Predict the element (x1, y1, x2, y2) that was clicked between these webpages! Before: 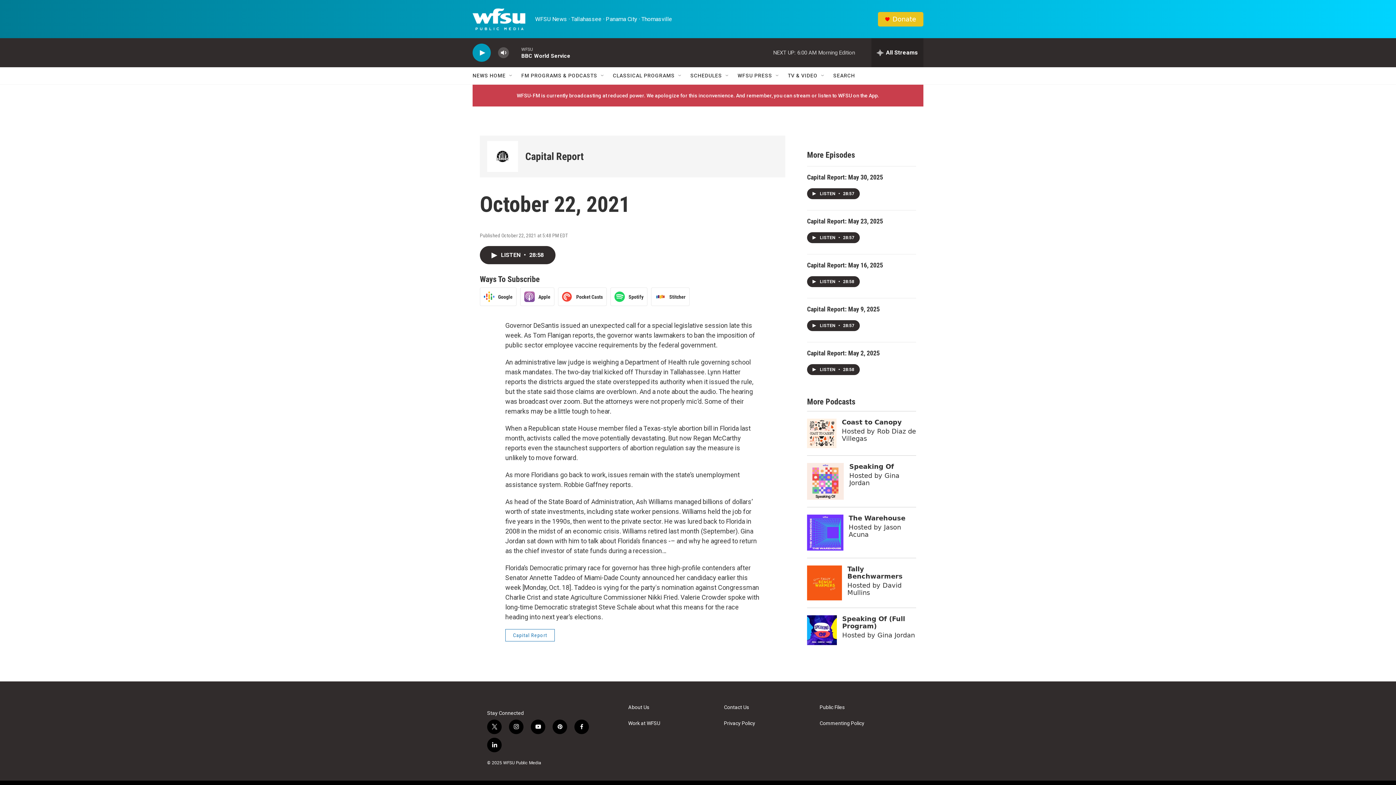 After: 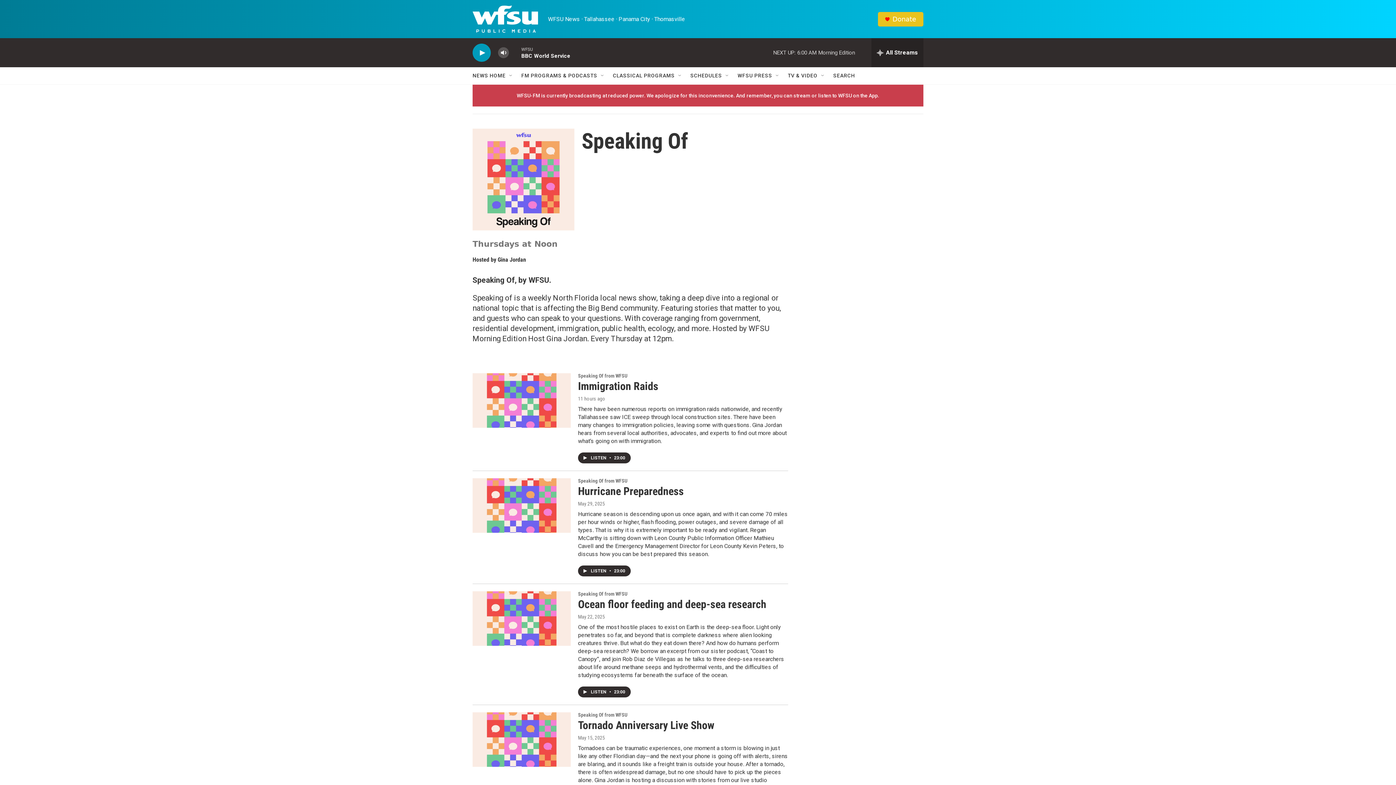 Action: bbox: (849, 462, 894, 470) label: Speaking Of